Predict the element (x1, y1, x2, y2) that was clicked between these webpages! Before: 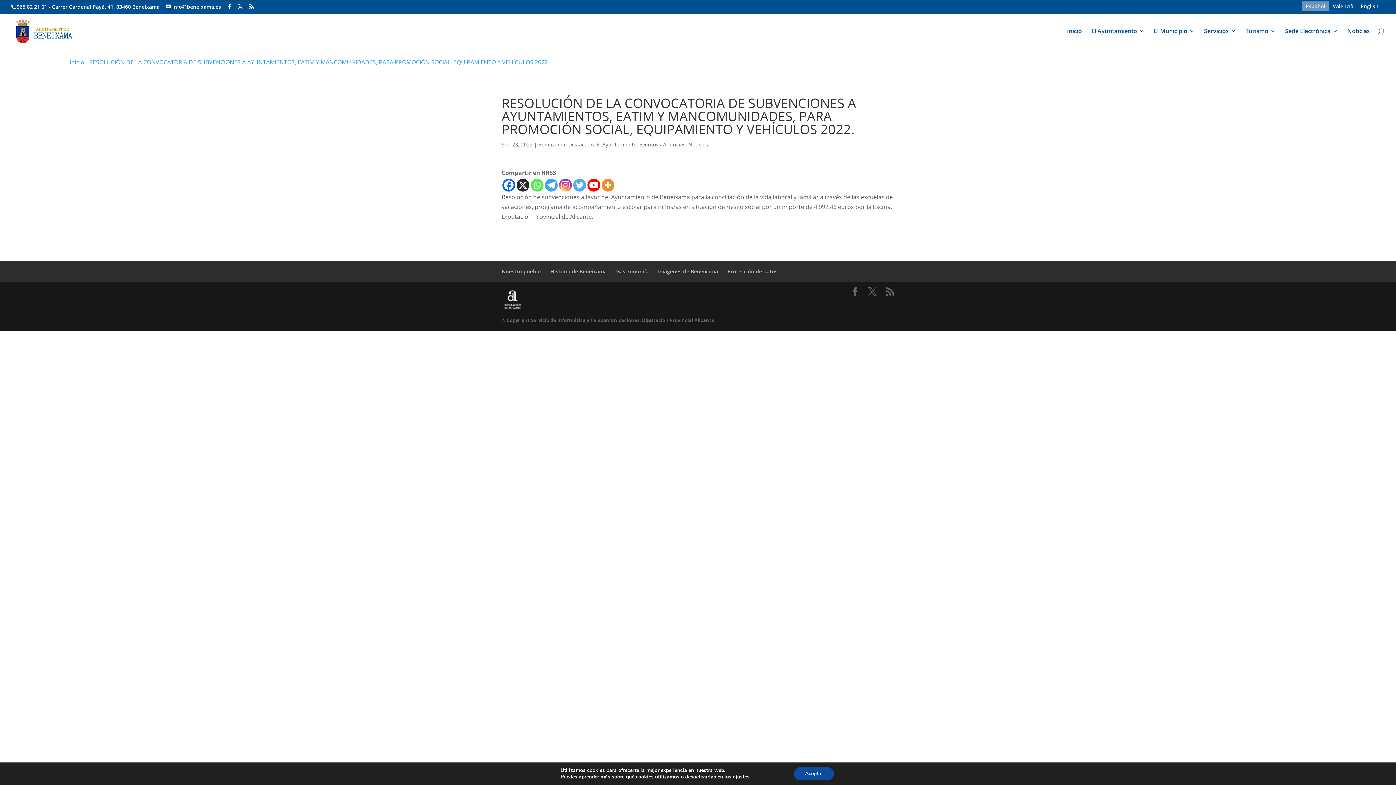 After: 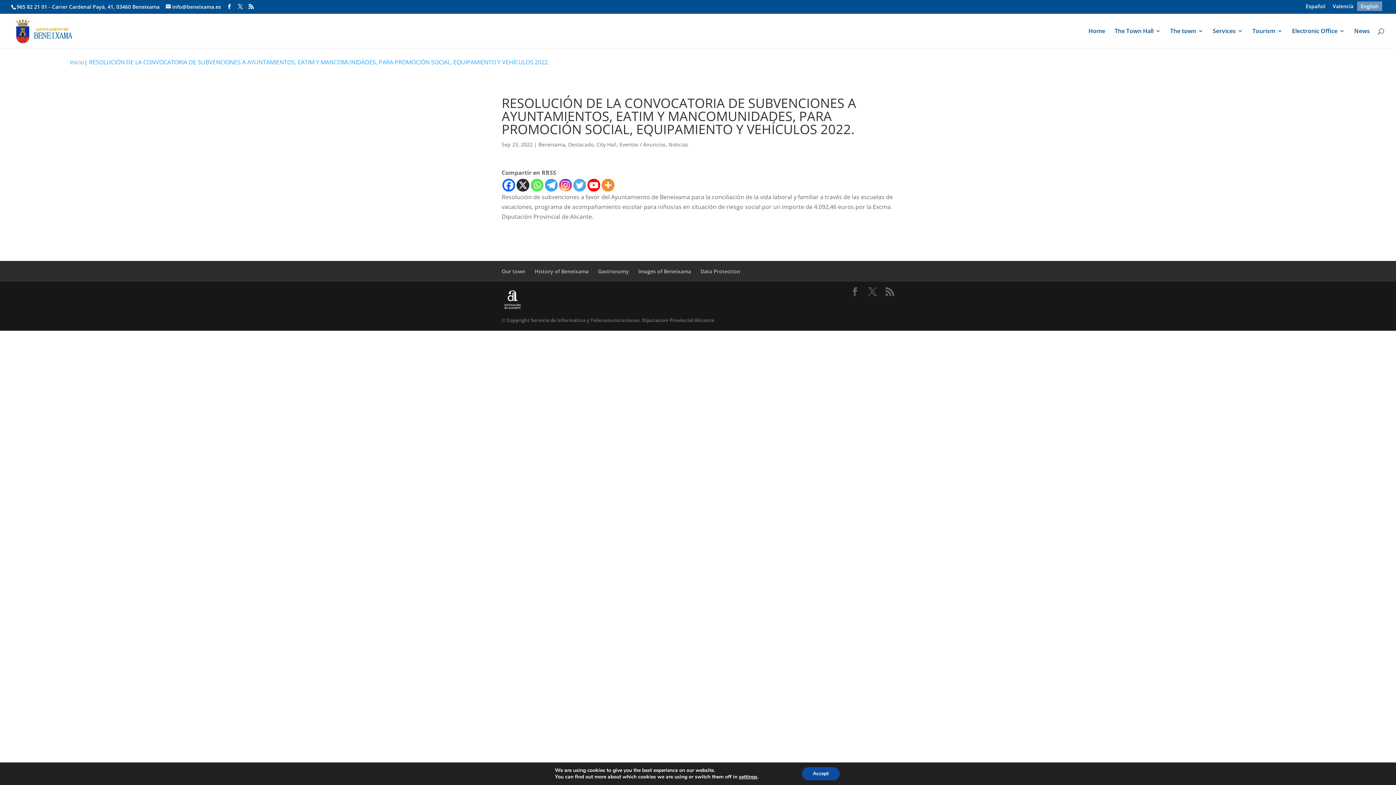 Action: label: English bbox: (1357, 1, 1382, 10)